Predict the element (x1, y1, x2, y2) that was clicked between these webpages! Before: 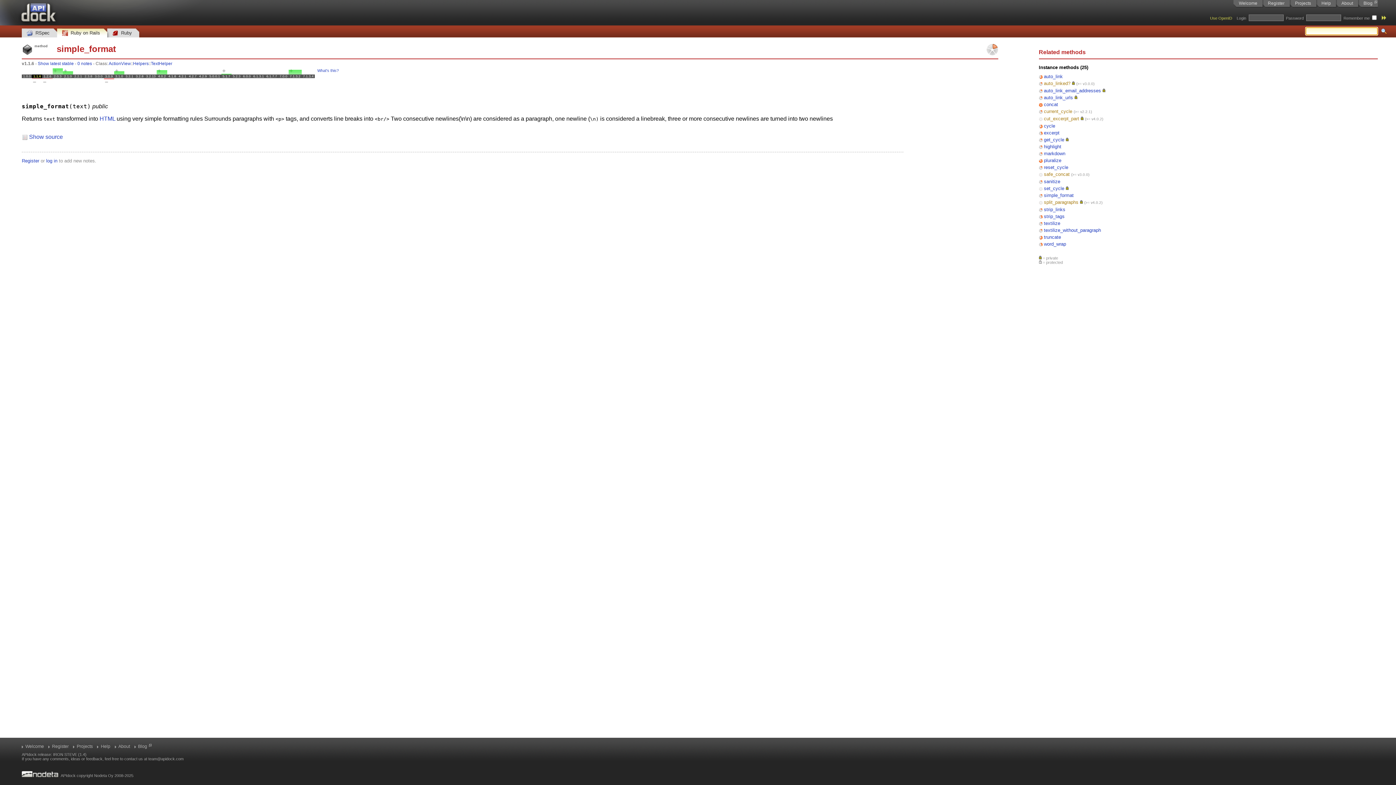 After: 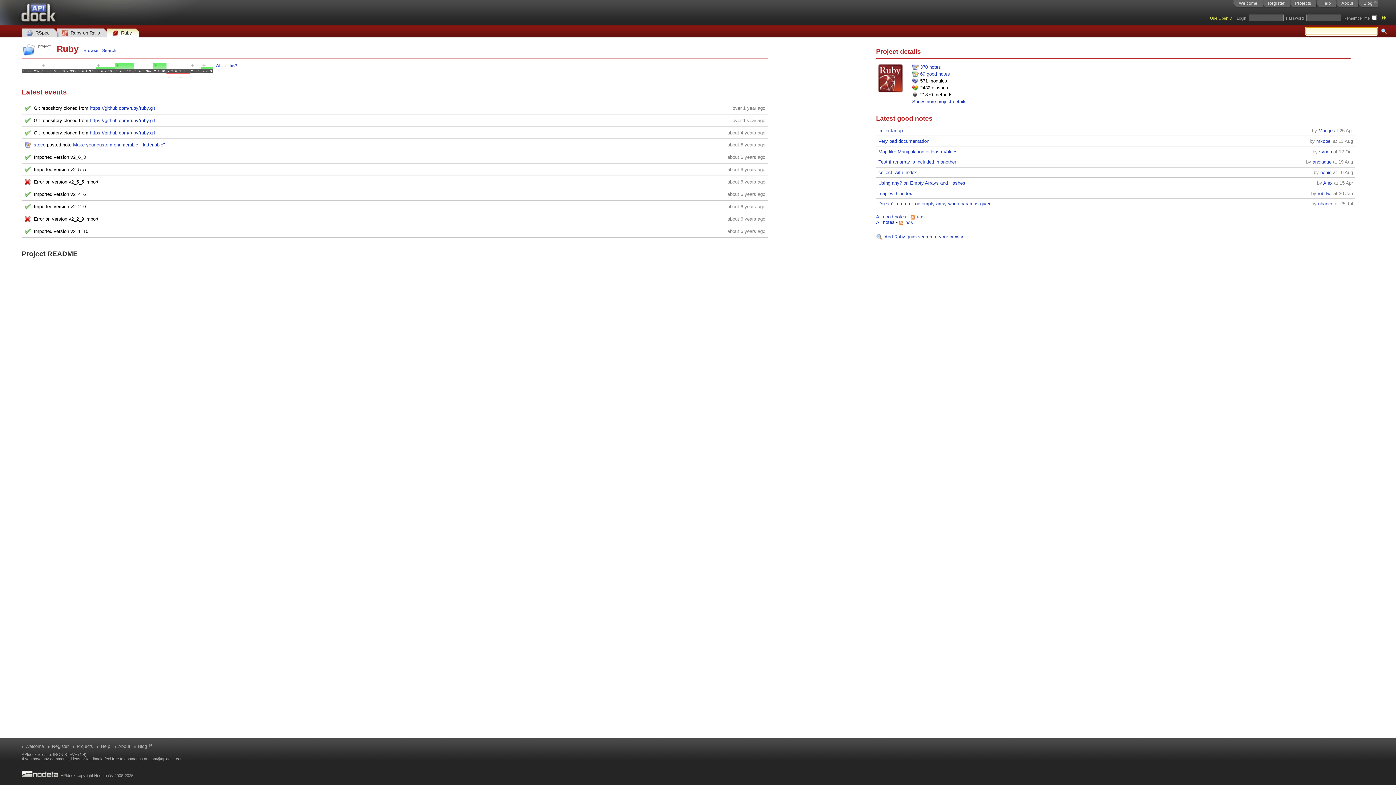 Action: bbox: (107, 26, 139, 37) label: Ruby